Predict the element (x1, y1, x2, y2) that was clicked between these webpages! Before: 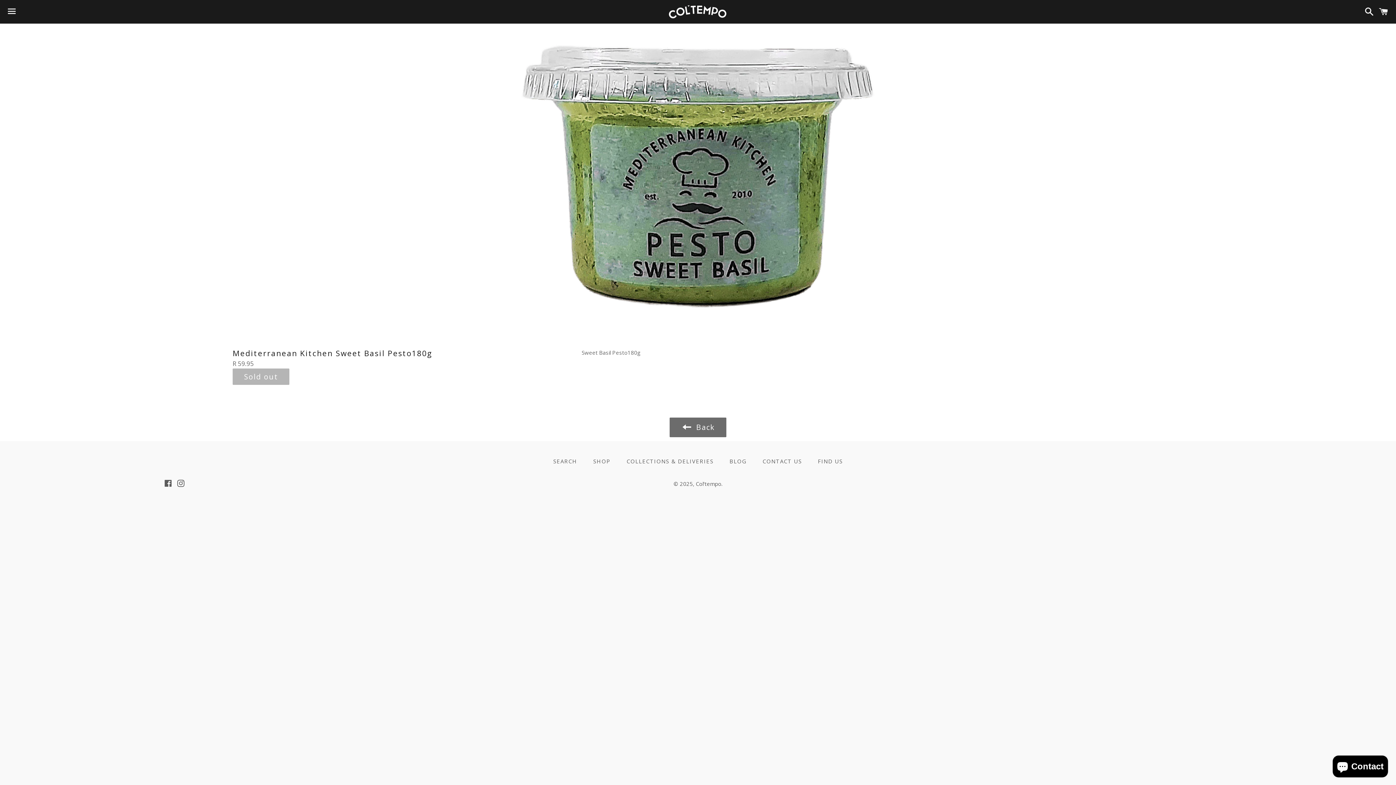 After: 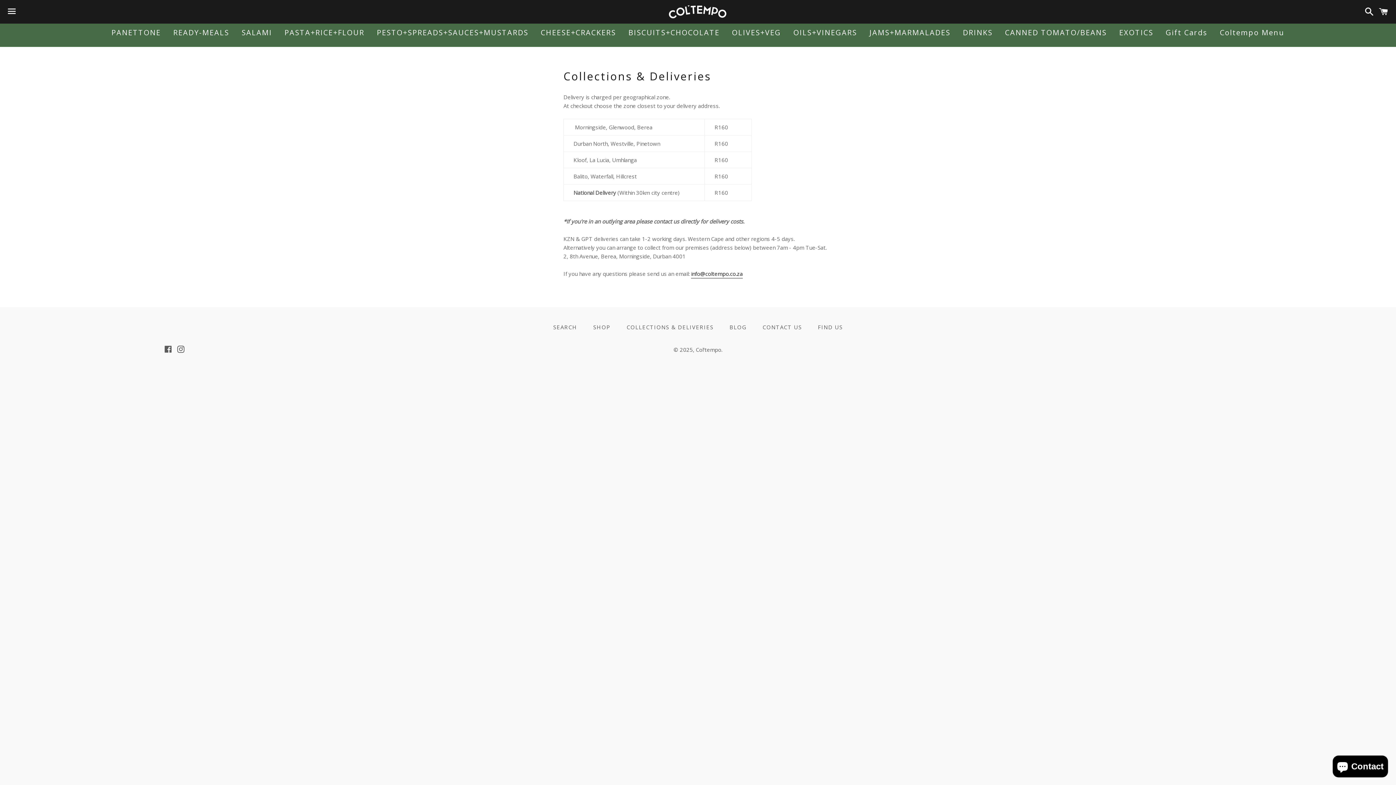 Action: bbox: (619, 456, 721, 467) label: COLLECTIONS & DELIVERIES